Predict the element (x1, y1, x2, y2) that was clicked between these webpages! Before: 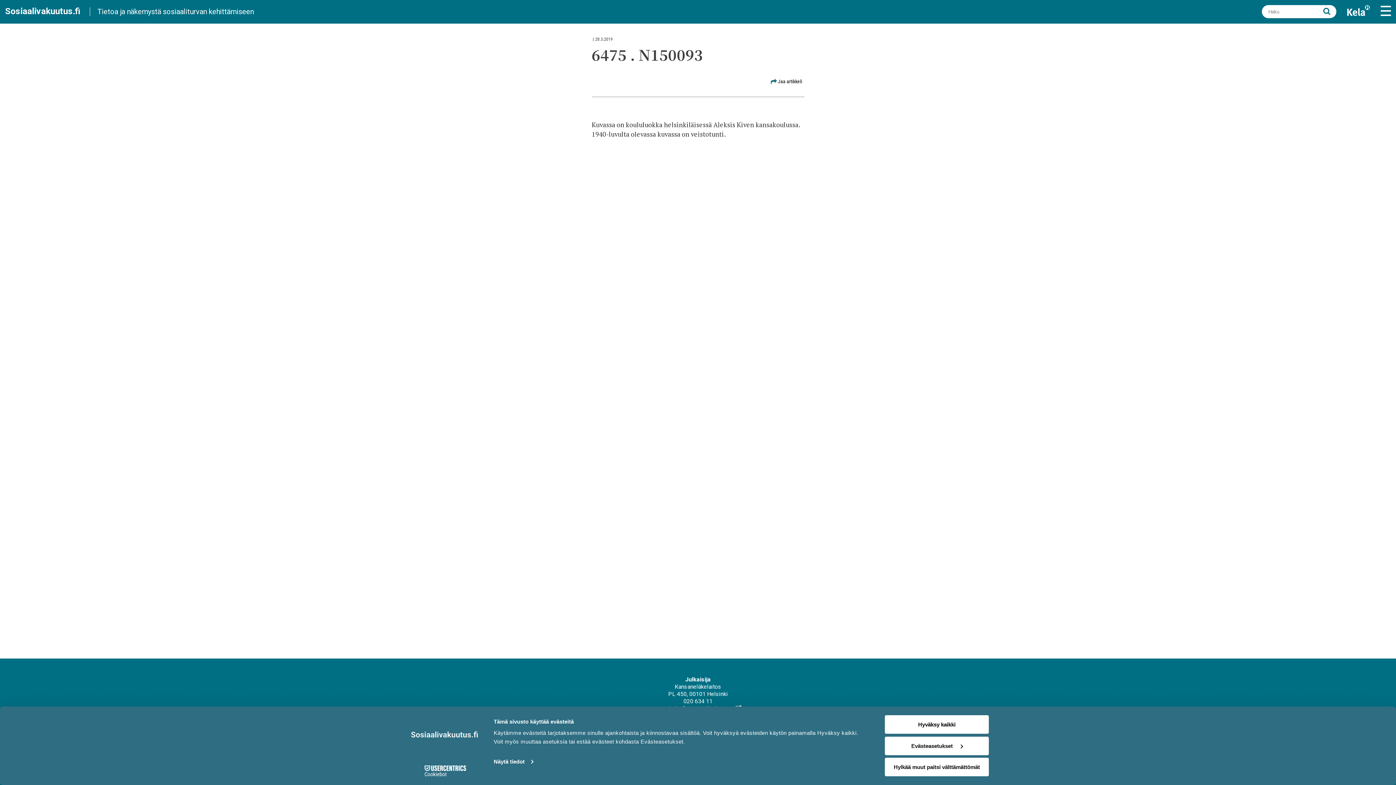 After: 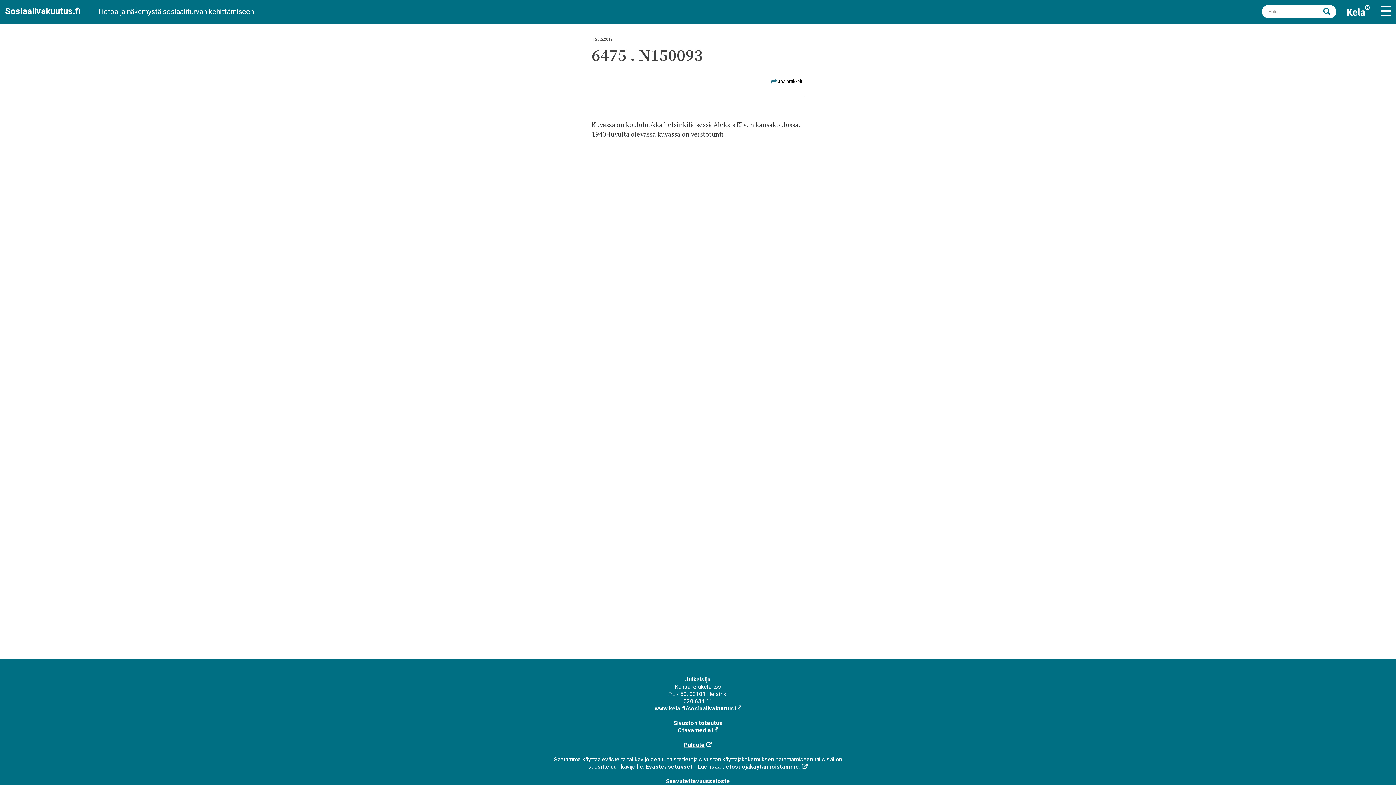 Action: bbox: (885, 715, 989, 734) label: Hyväksy kaikki